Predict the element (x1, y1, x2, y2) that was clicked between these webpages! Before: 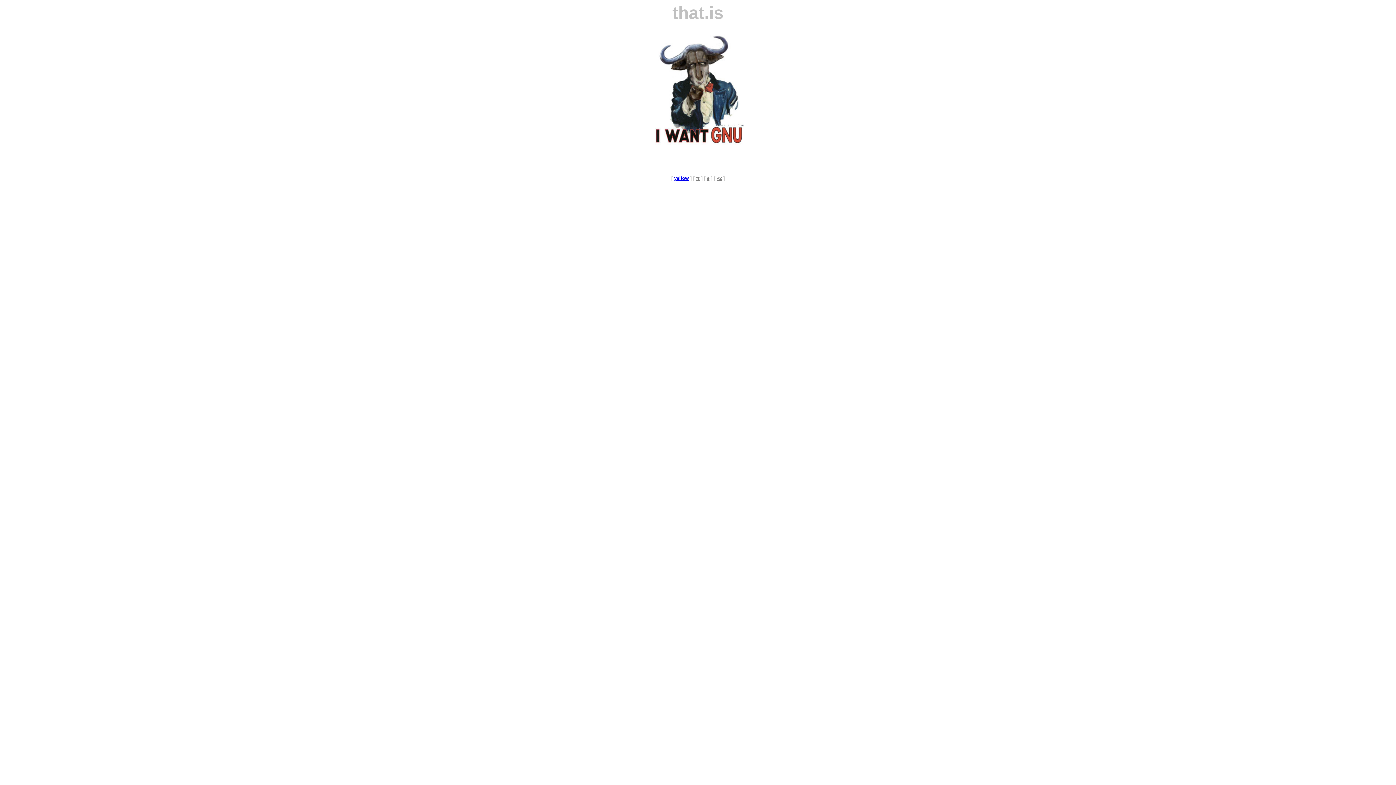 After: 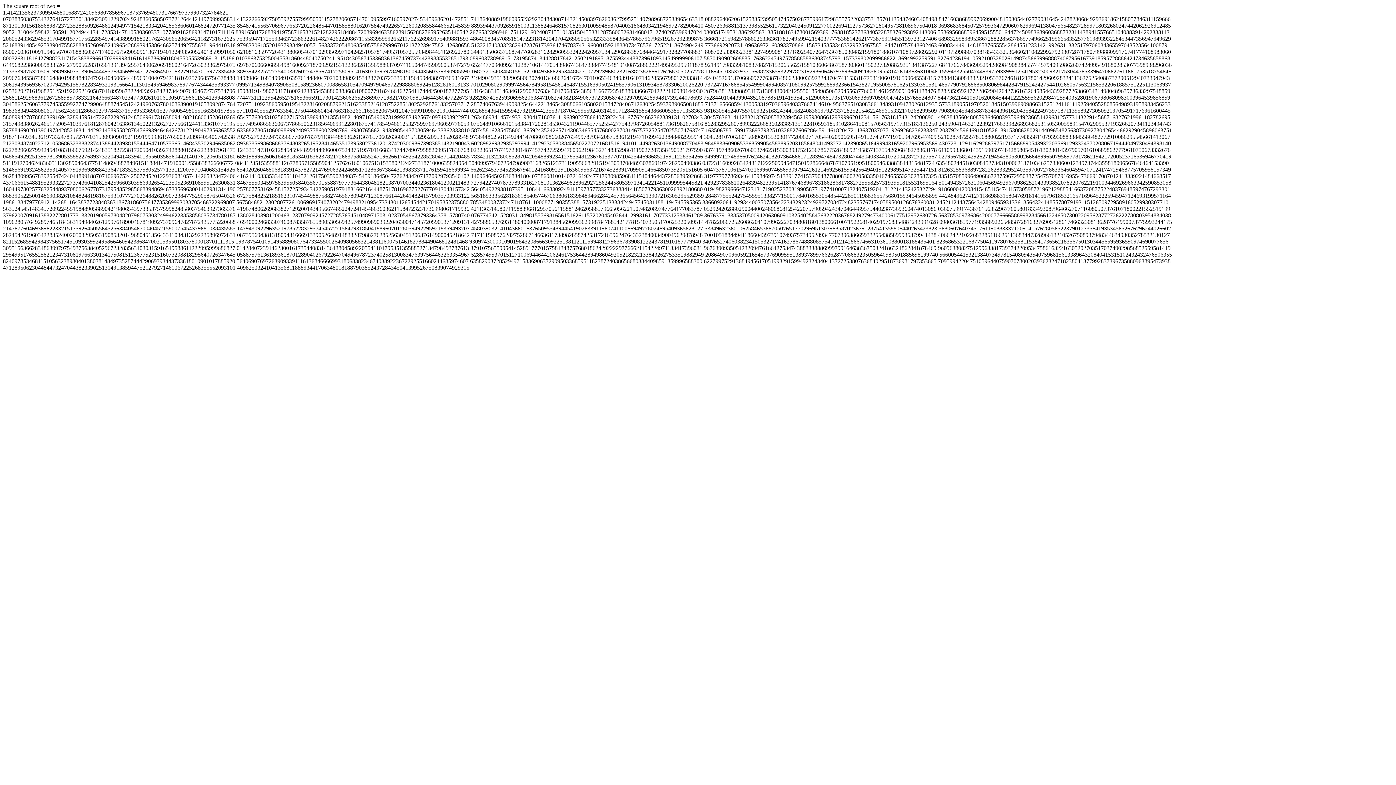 Action: bbox: (716, 175, 722, 181) label: √2